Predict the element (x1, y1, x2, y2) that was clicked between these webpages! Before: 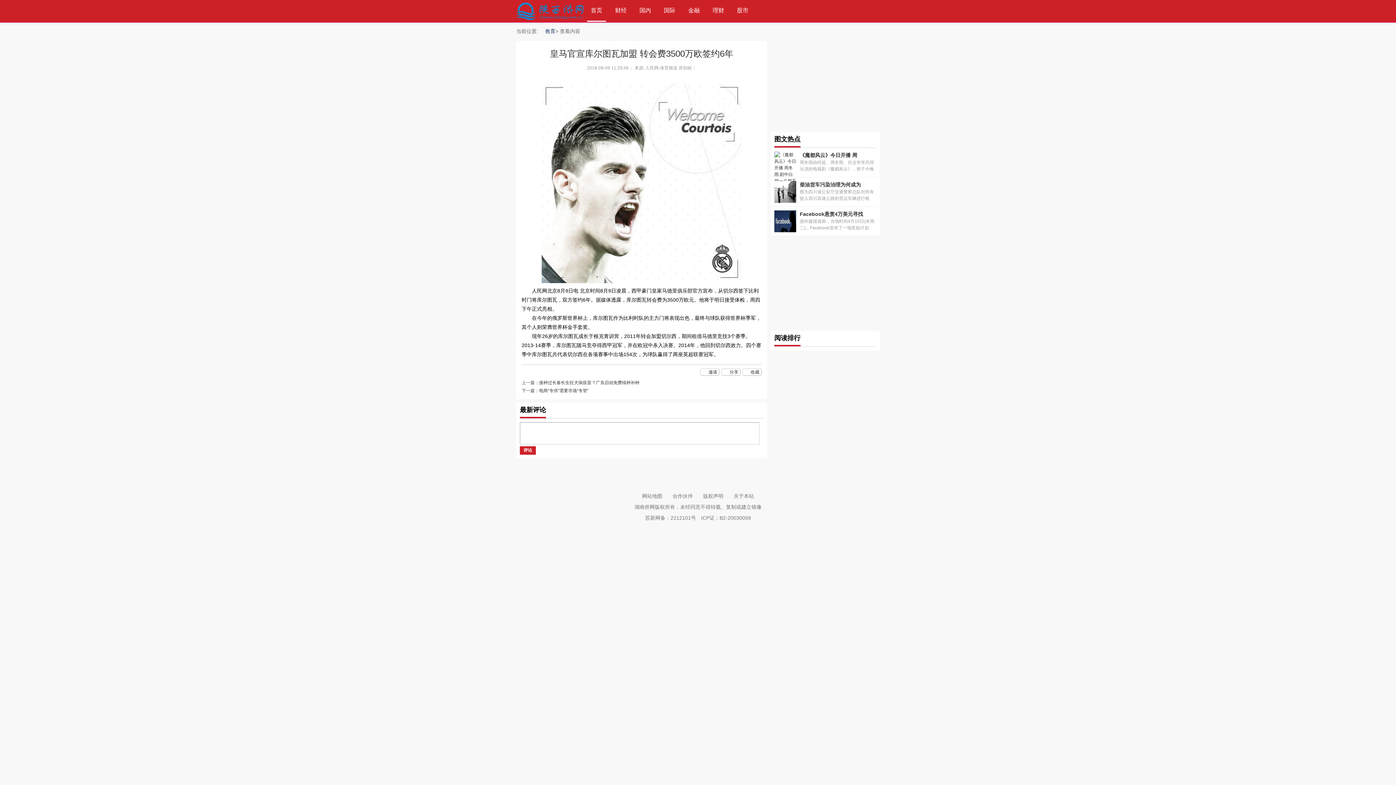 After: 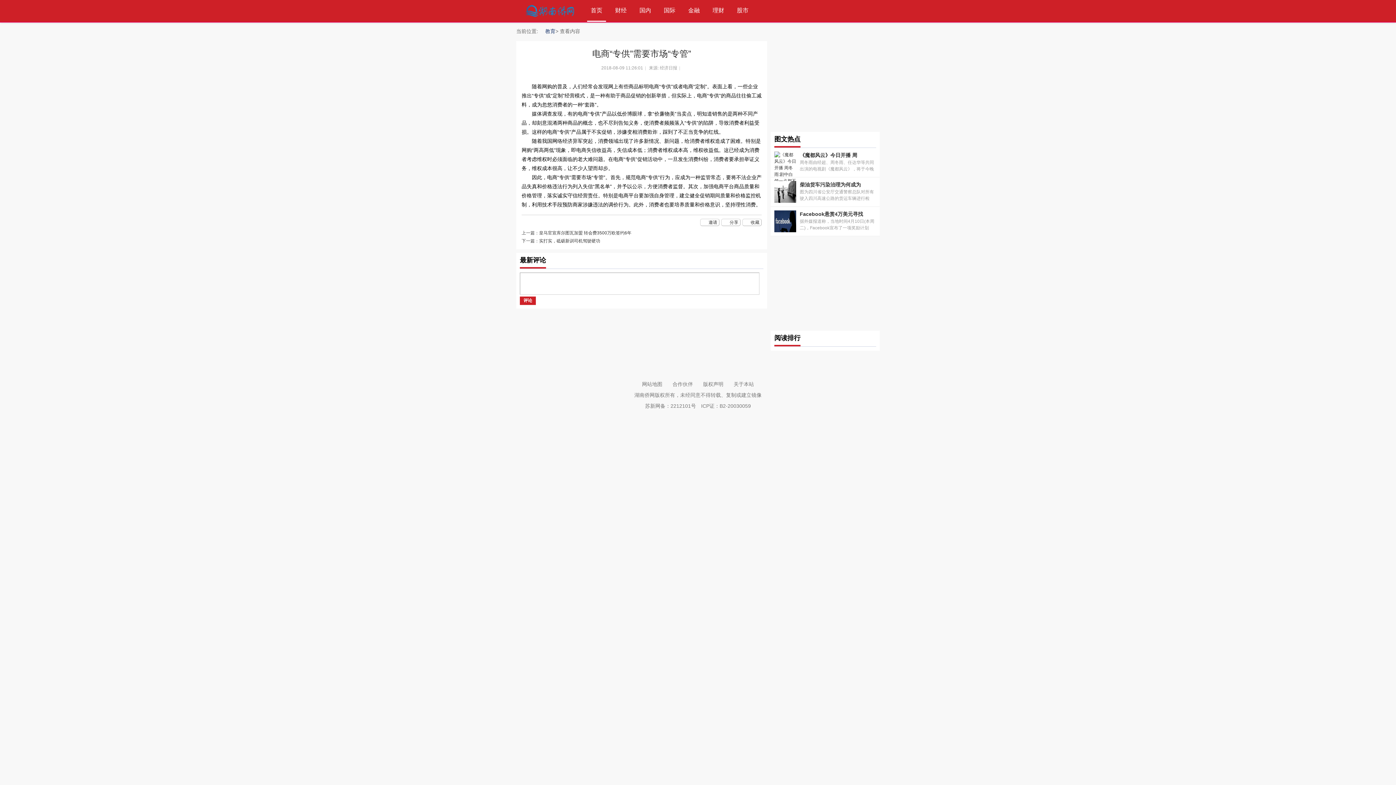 Action: bbox: (539, 388, 588, 393) label: 电商“专供”需要市场“专管”